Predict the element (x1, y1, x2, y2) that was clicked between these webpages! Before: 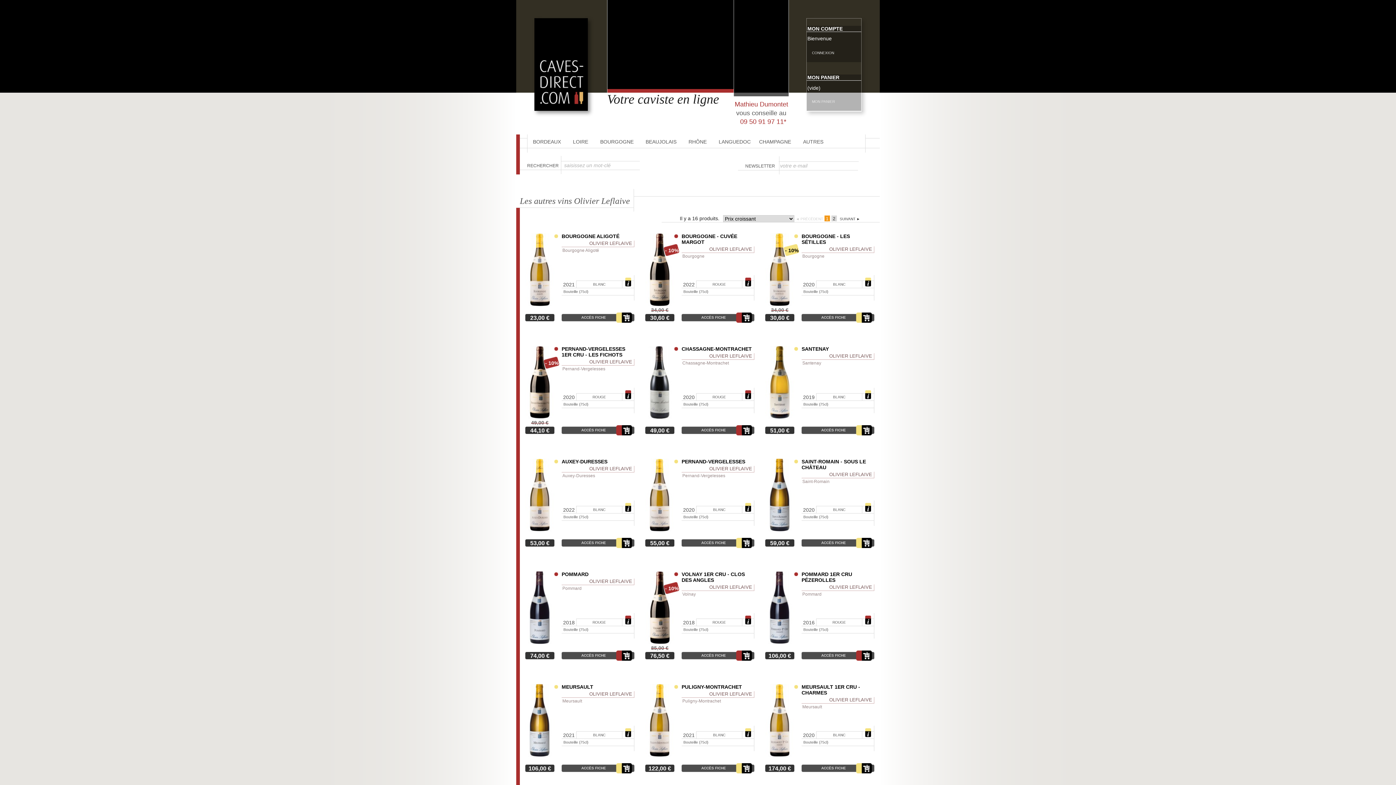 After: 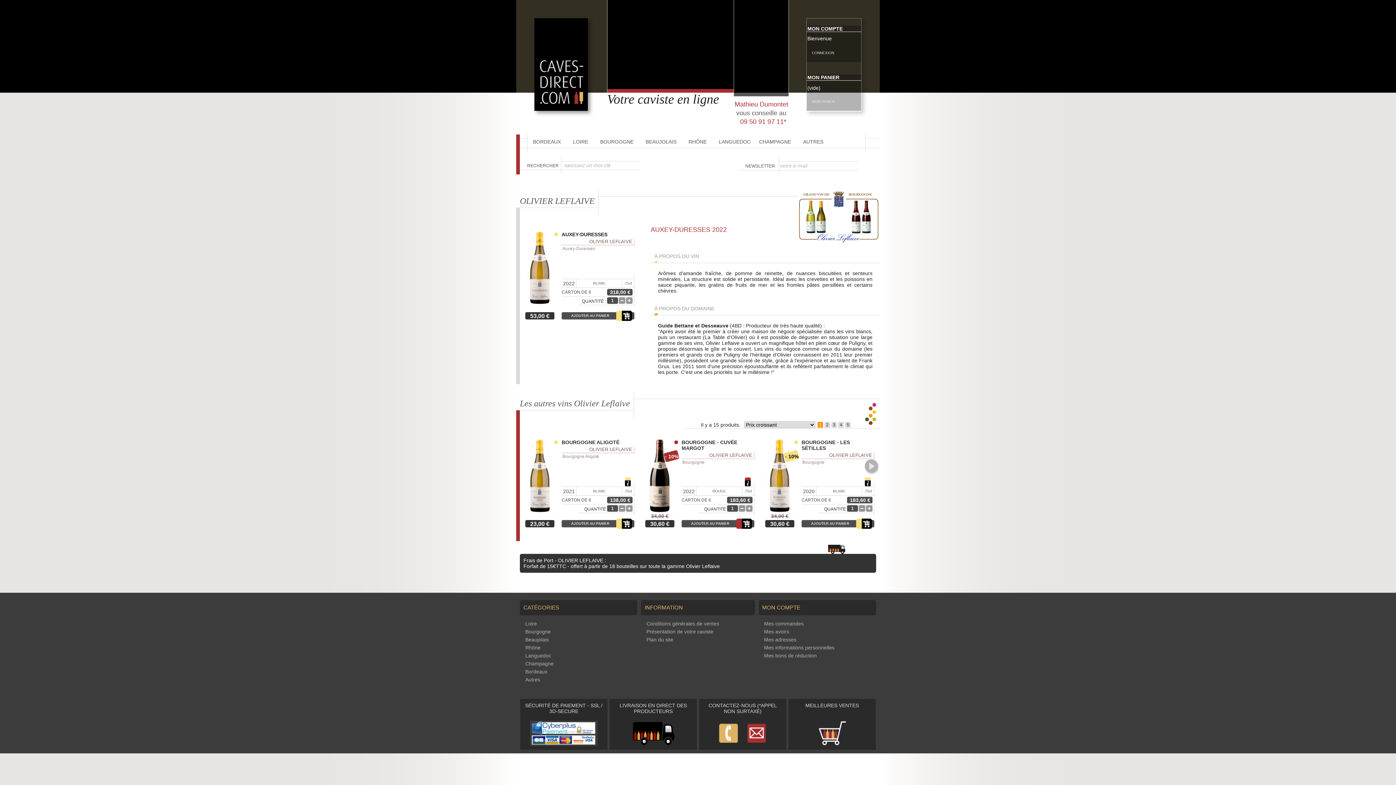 Action: bbox: (561, 538, 634, 548) label: ACCÈS FICHE